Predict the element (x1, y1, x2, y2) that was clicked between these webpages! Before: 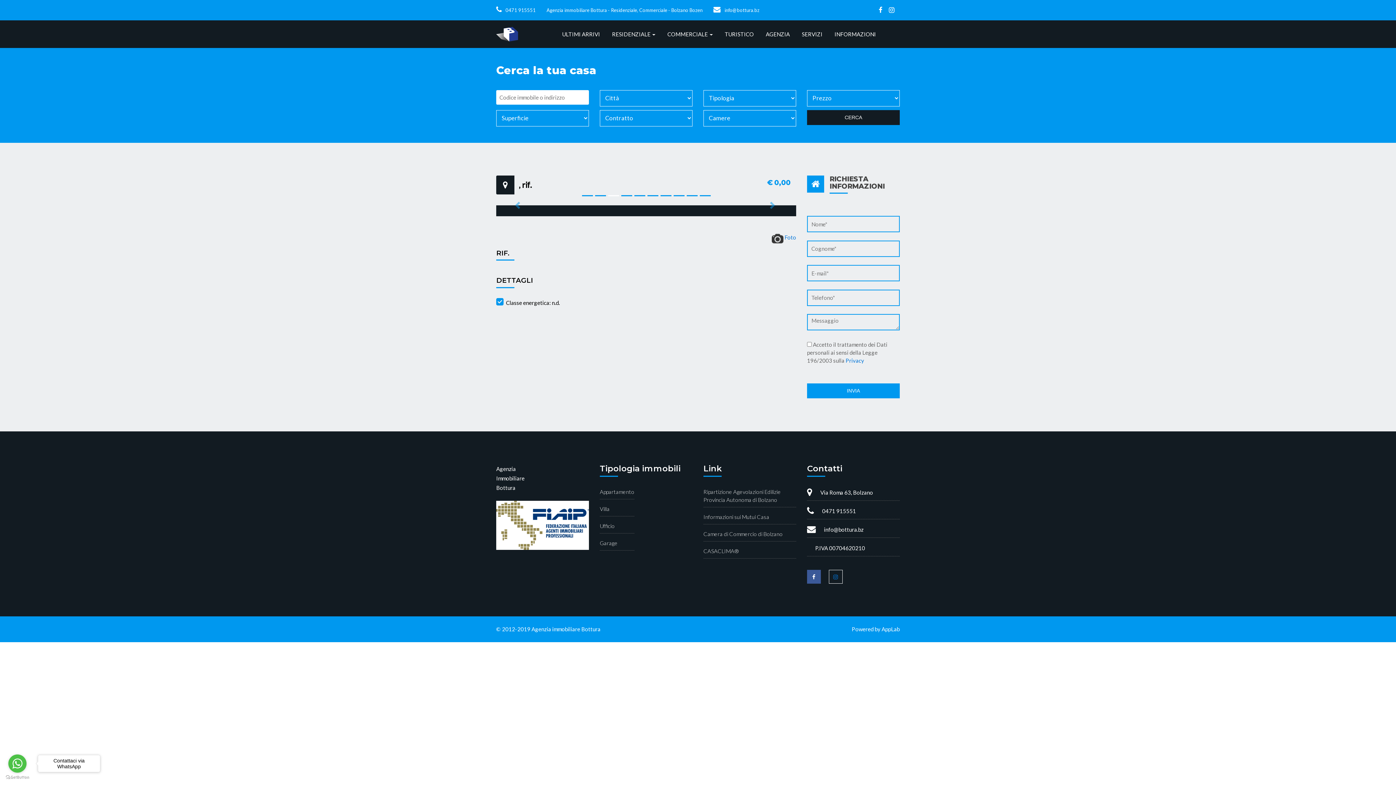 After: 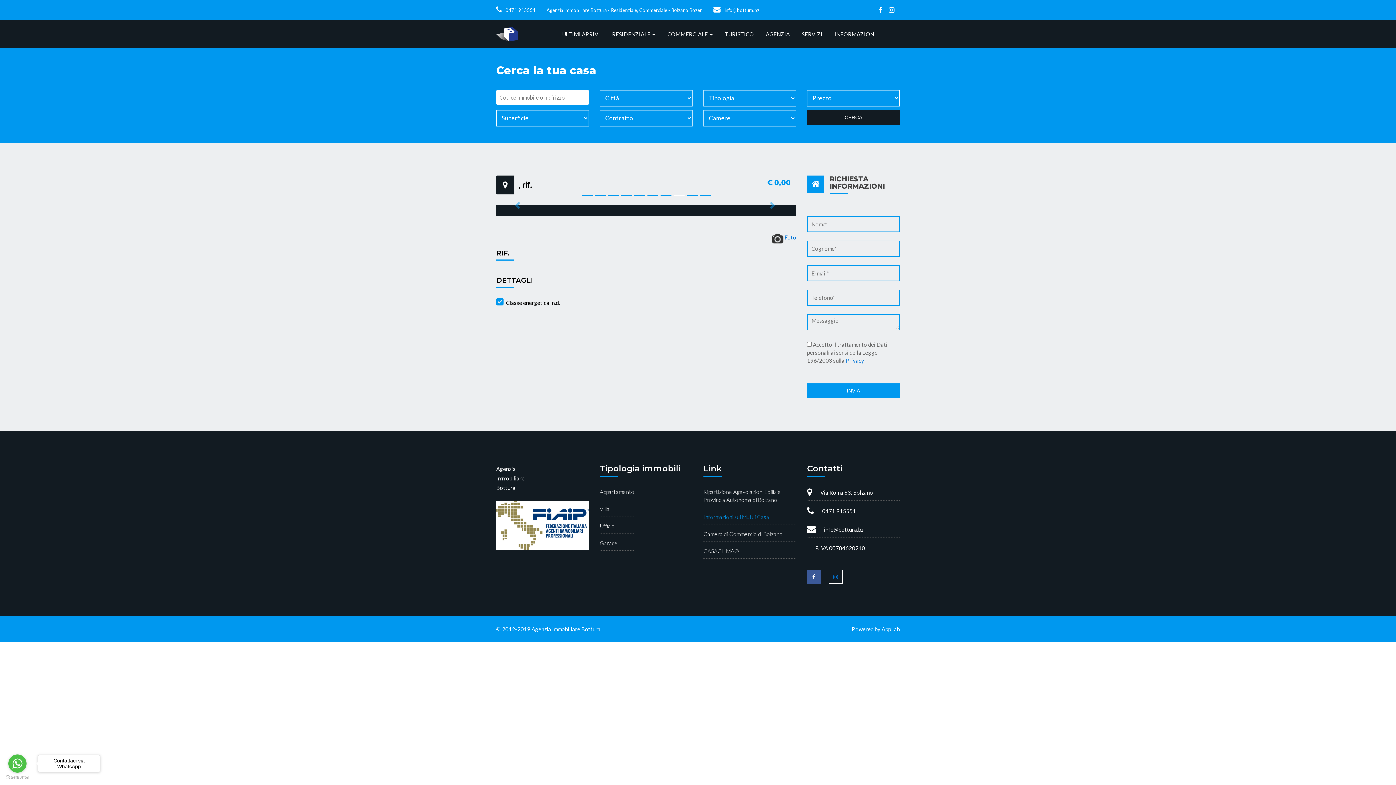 Action: bbox: (703, 512, 796, 520) label: Informazioni sui Mutui Casa